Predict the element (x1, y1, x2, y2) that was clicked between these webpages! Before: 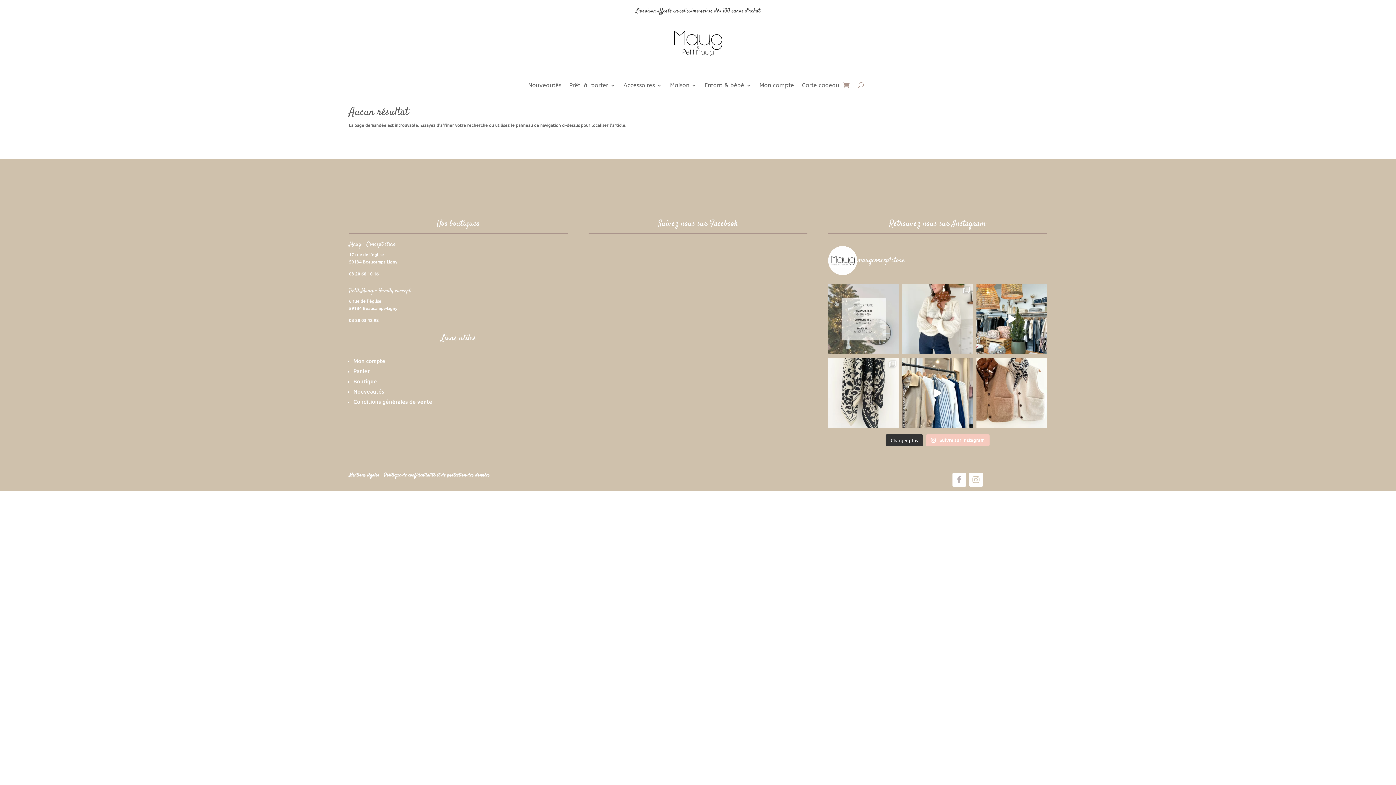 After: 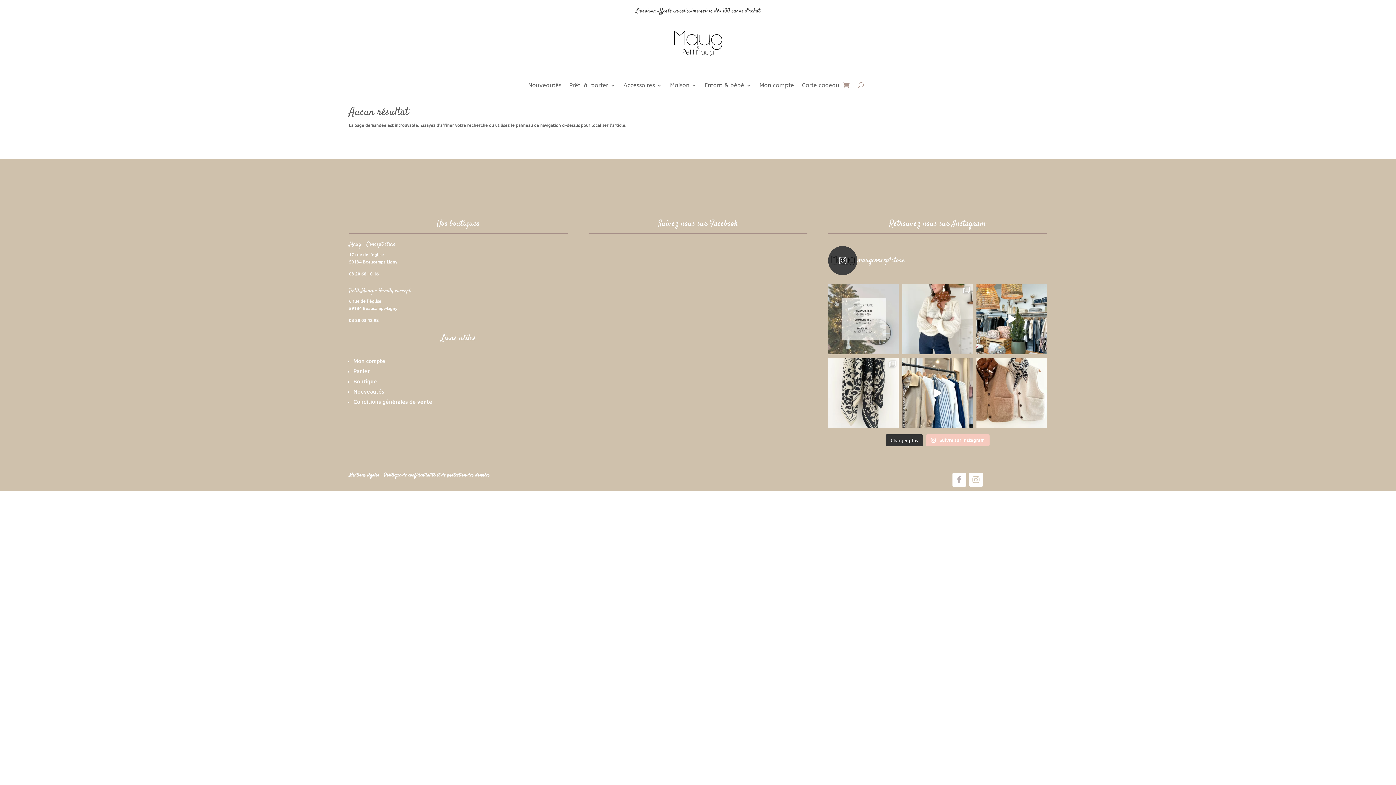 Action: label: maugconceptstore bbox: (828, 246, 1047, 275)